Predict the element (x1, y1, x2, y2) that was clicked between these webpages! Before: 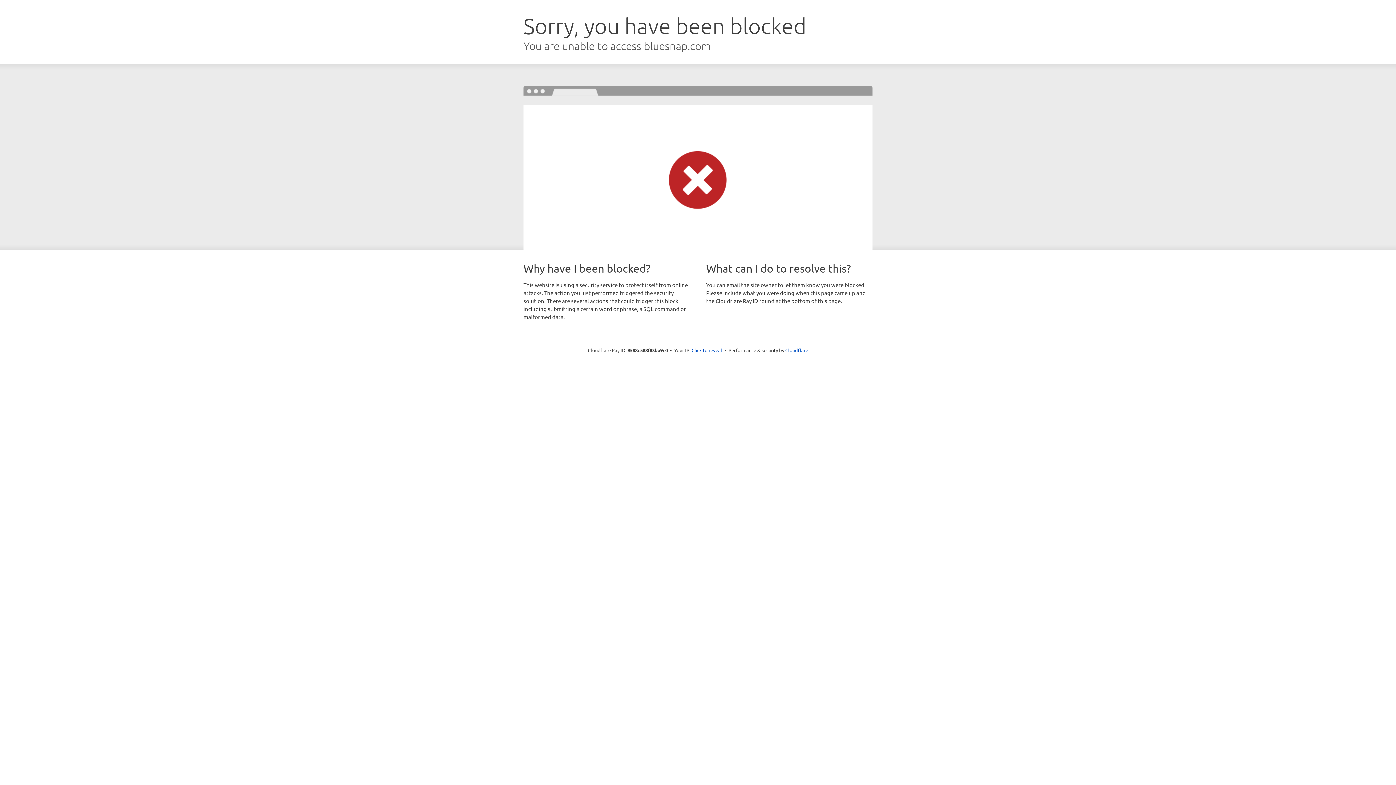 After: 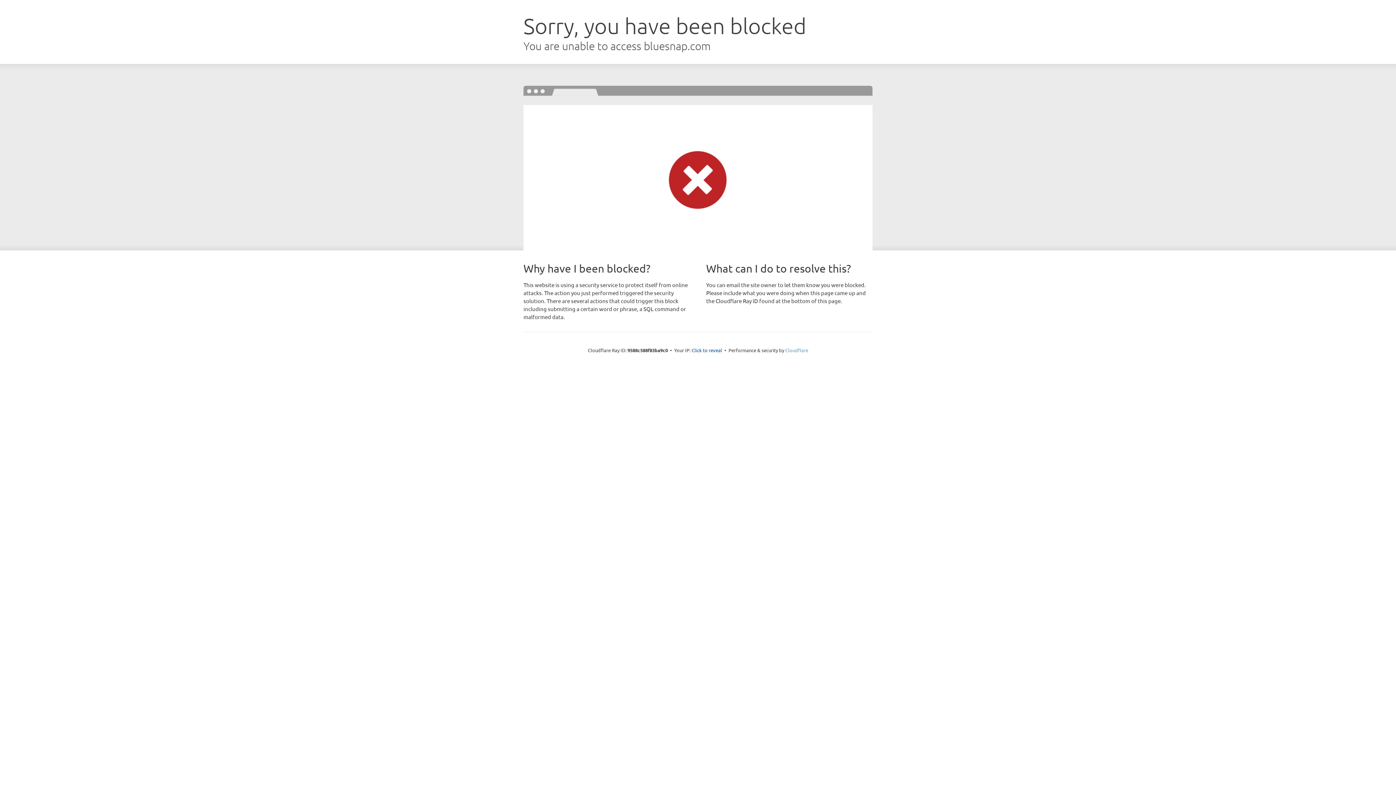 Action: bbox: (785, 347, 808, 353) label: Cloudflare